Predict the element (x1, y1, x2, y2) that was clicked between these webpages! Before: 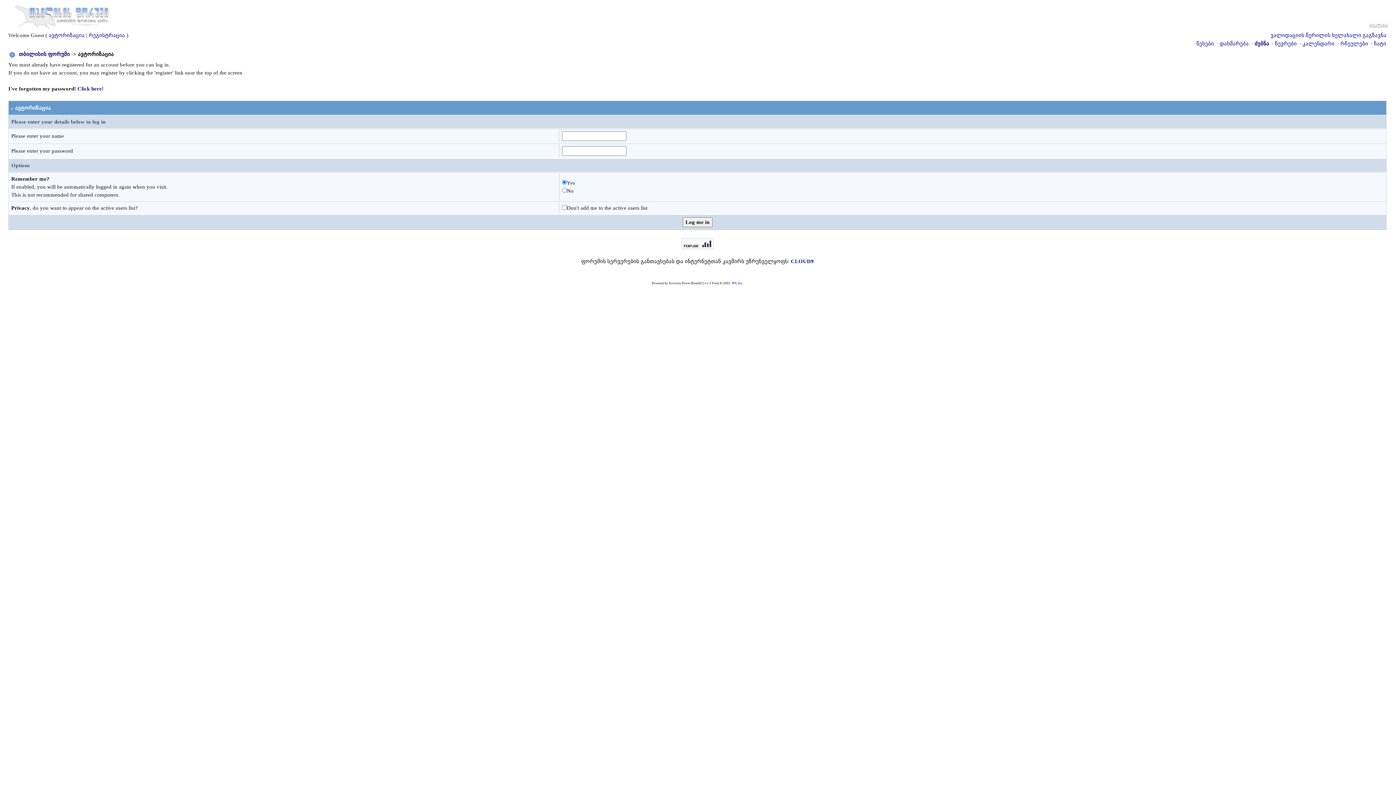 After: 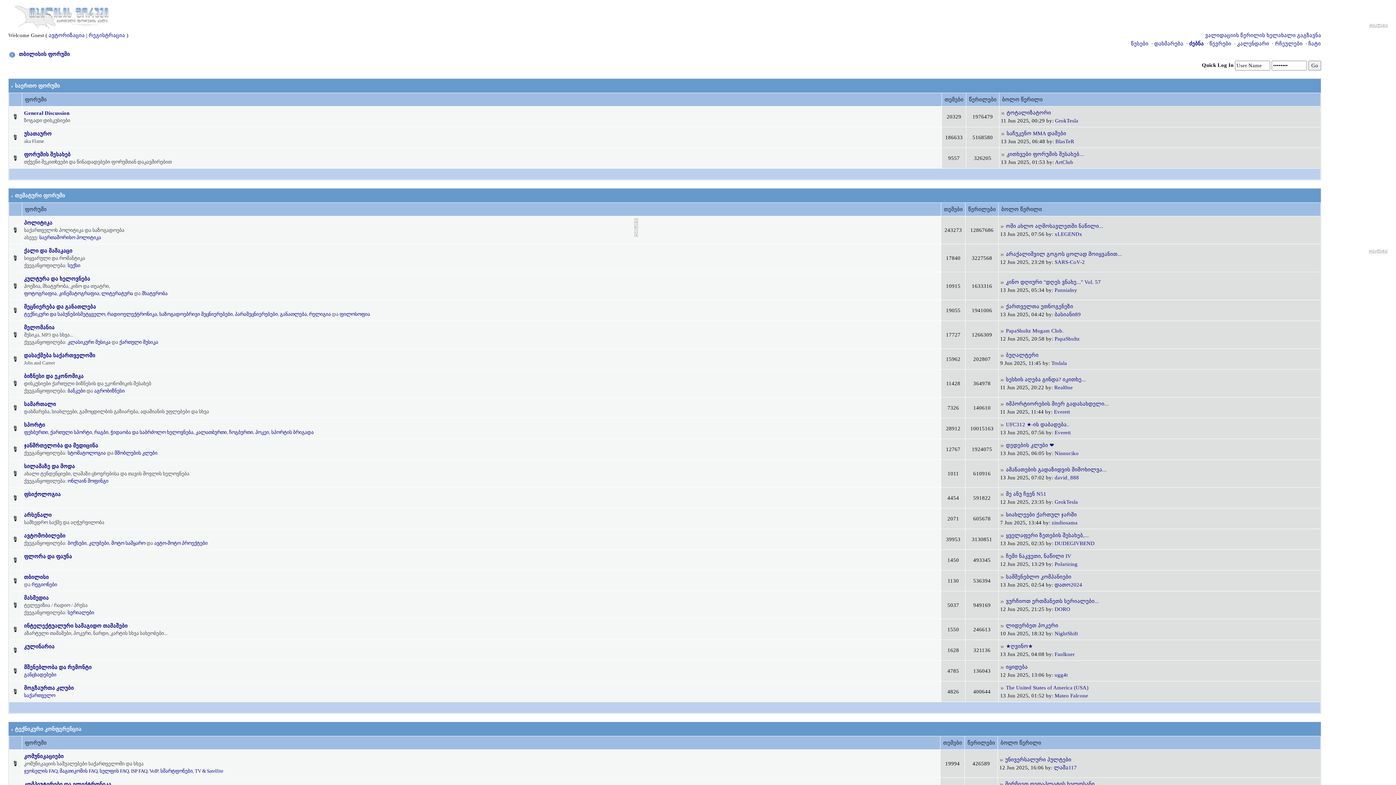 Action: label: თბილისის ფორუმი bbox: (18, 51, 69, 57)